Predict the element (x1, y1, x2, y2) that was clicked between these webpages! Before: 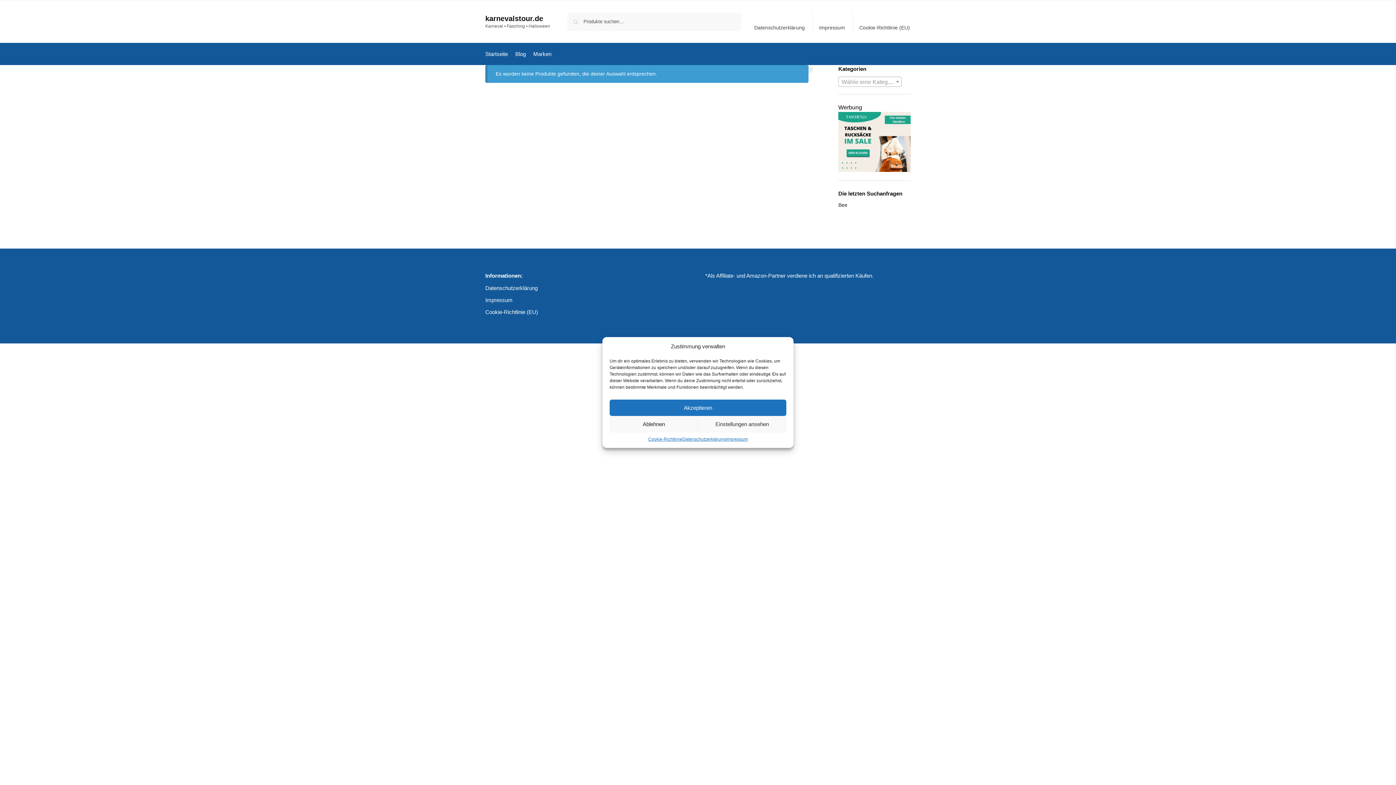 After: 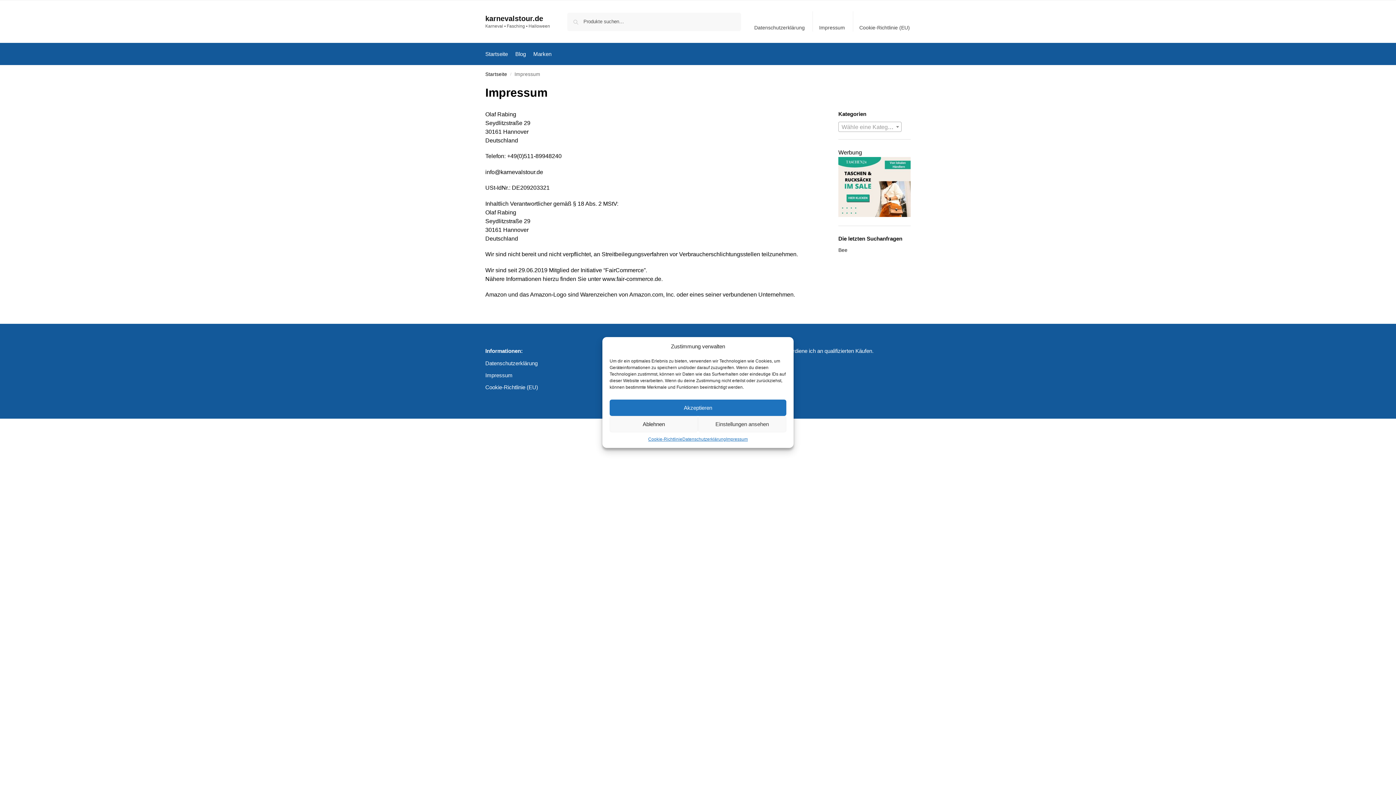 Action: label: Impressum bbox: (814, 11, 849, 31)